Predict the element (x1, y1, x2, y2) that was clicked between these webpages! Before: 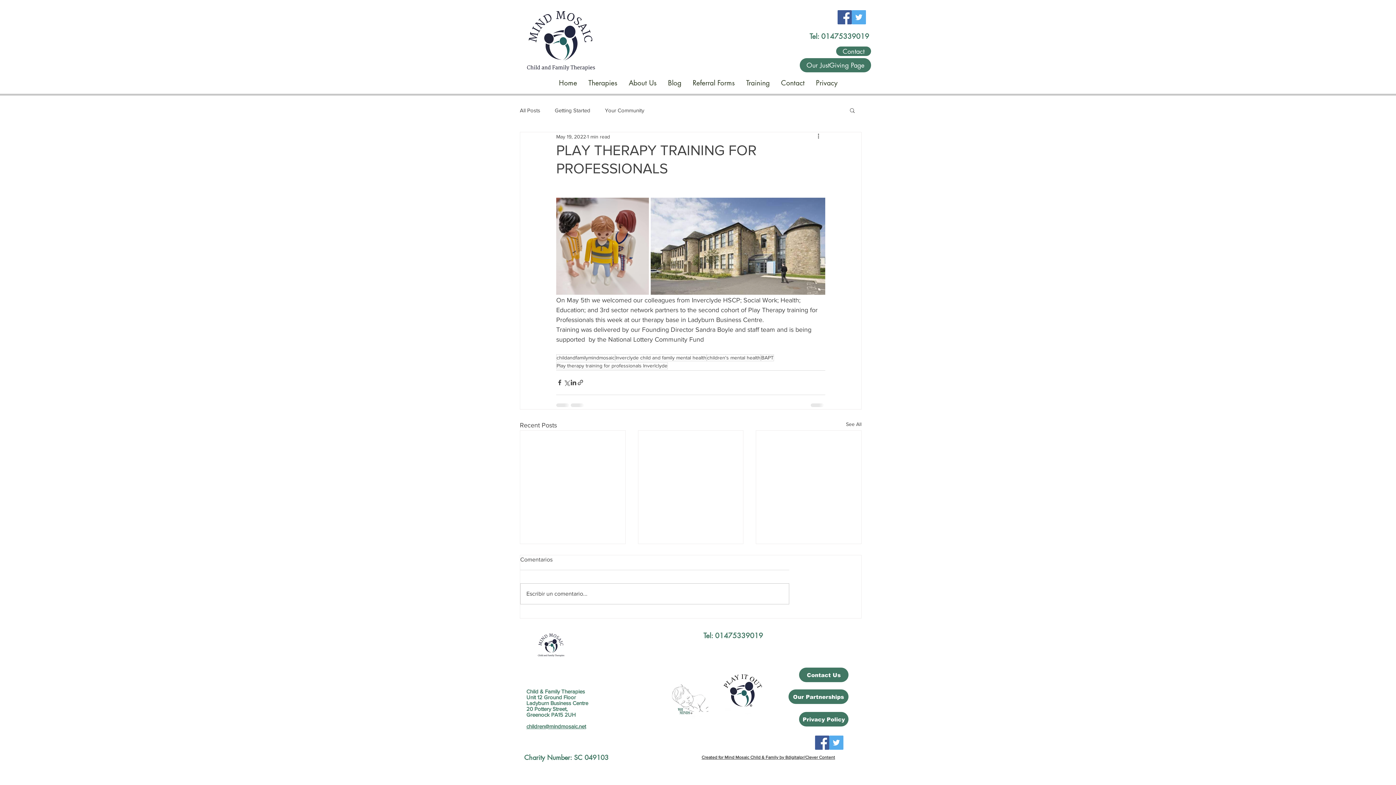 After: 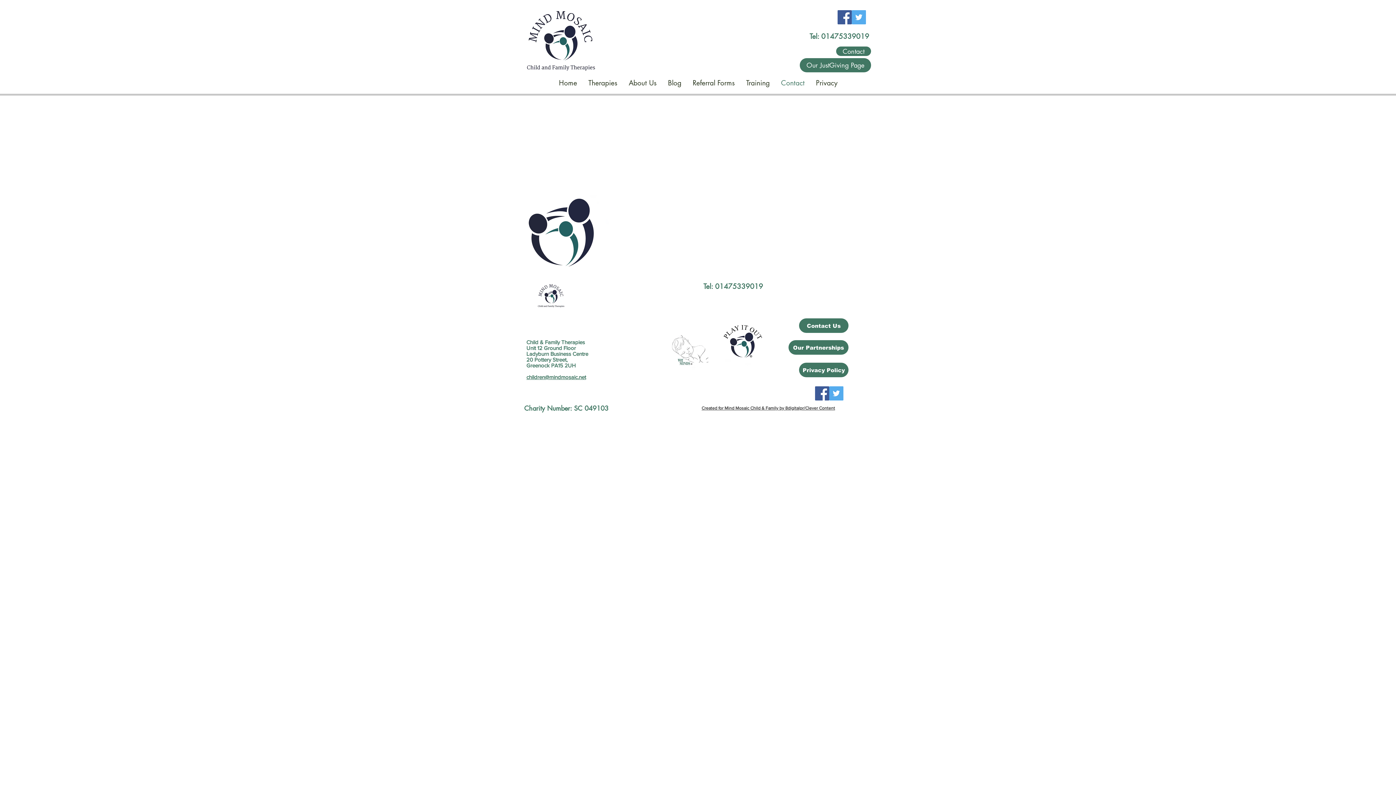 Action: label: Contact bbox: (775, 74, 810, 91)